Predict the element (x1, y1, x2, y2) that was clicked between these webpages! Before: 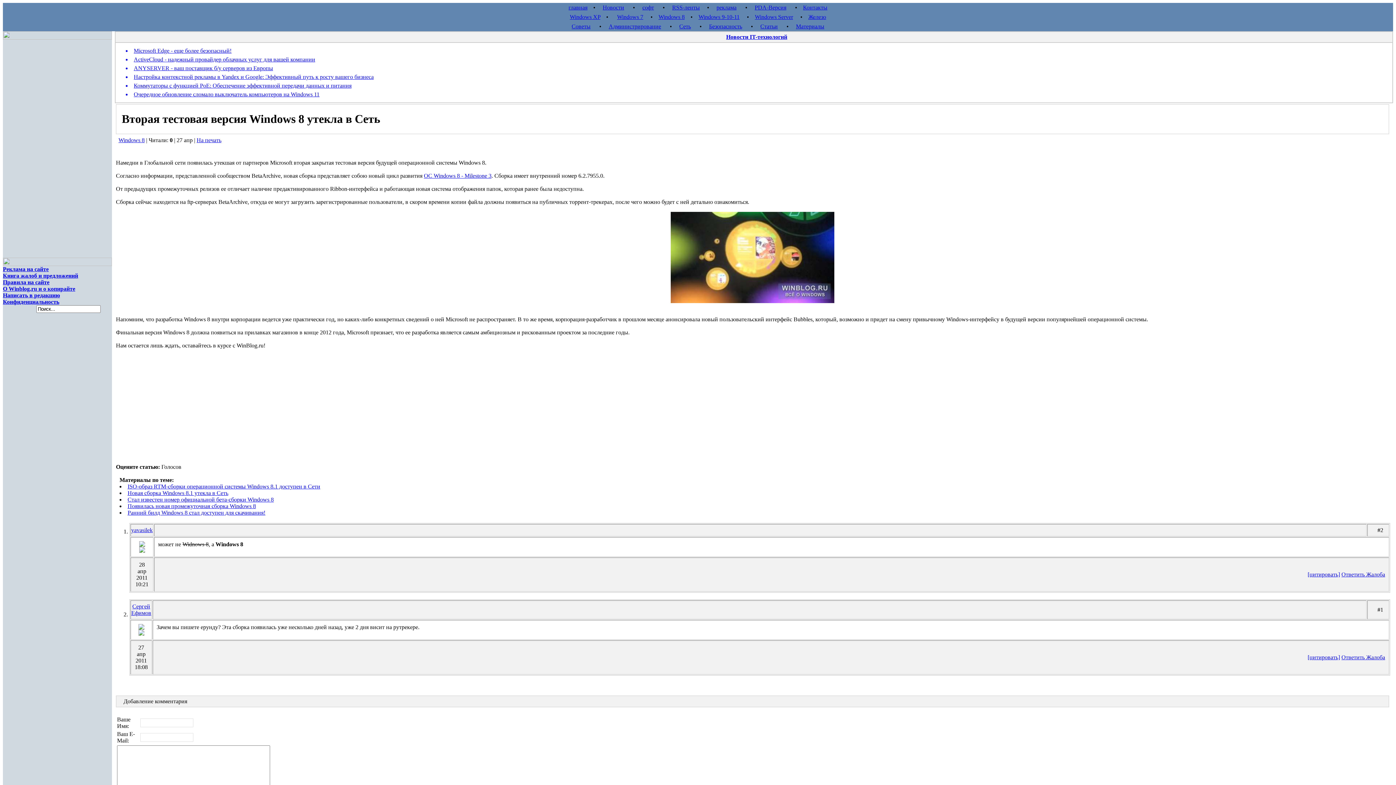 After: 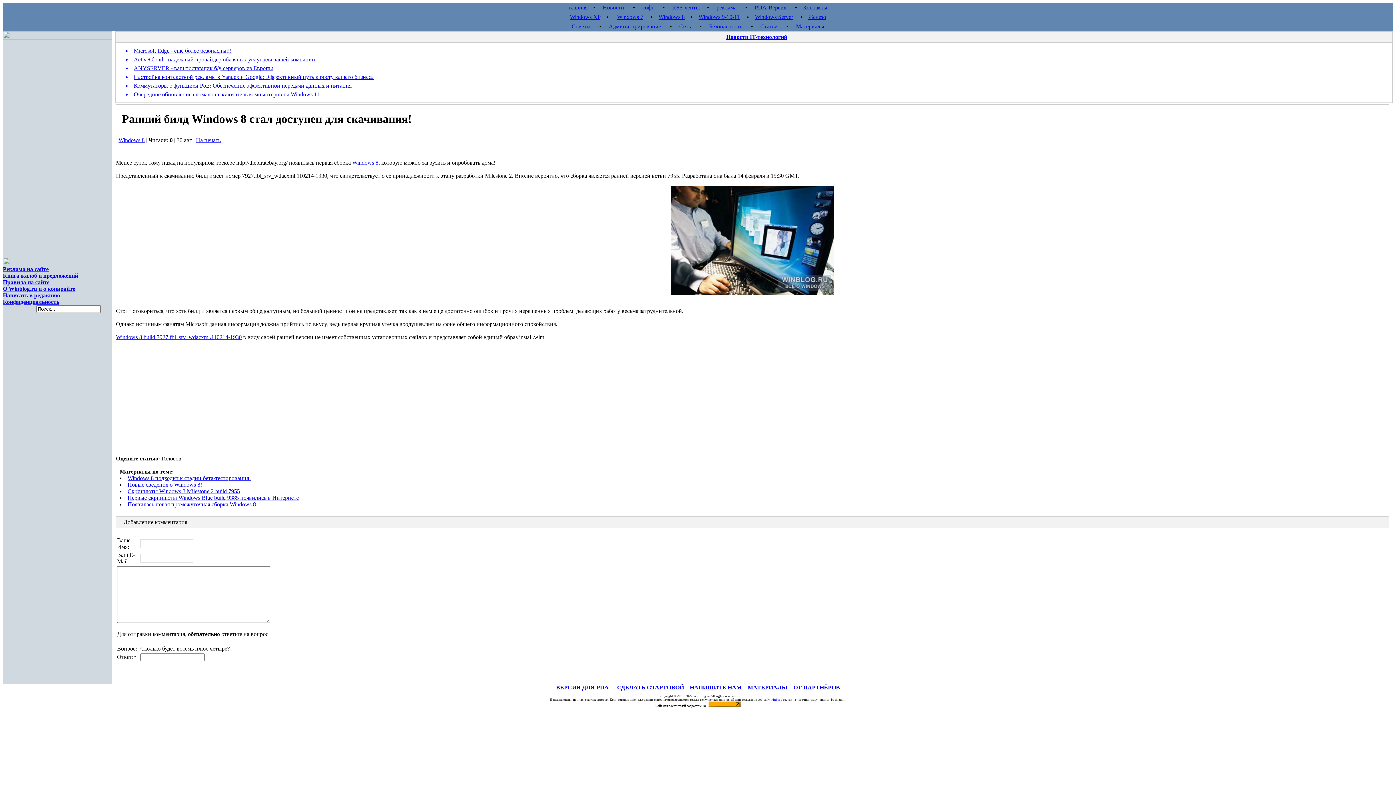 Action: bbox: (127, 509, 265, 516) label: Ранний билд Windows 8 стал доступен для скачивания!